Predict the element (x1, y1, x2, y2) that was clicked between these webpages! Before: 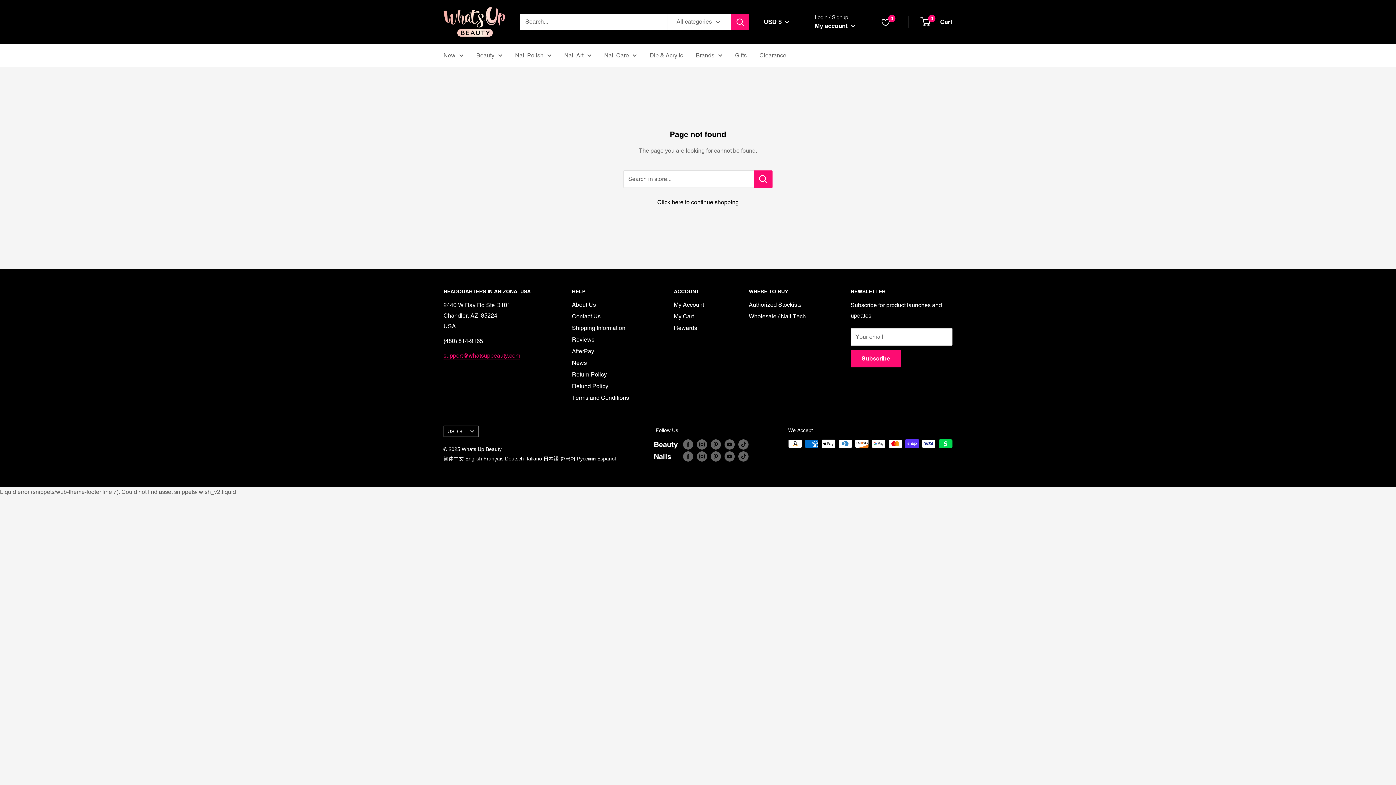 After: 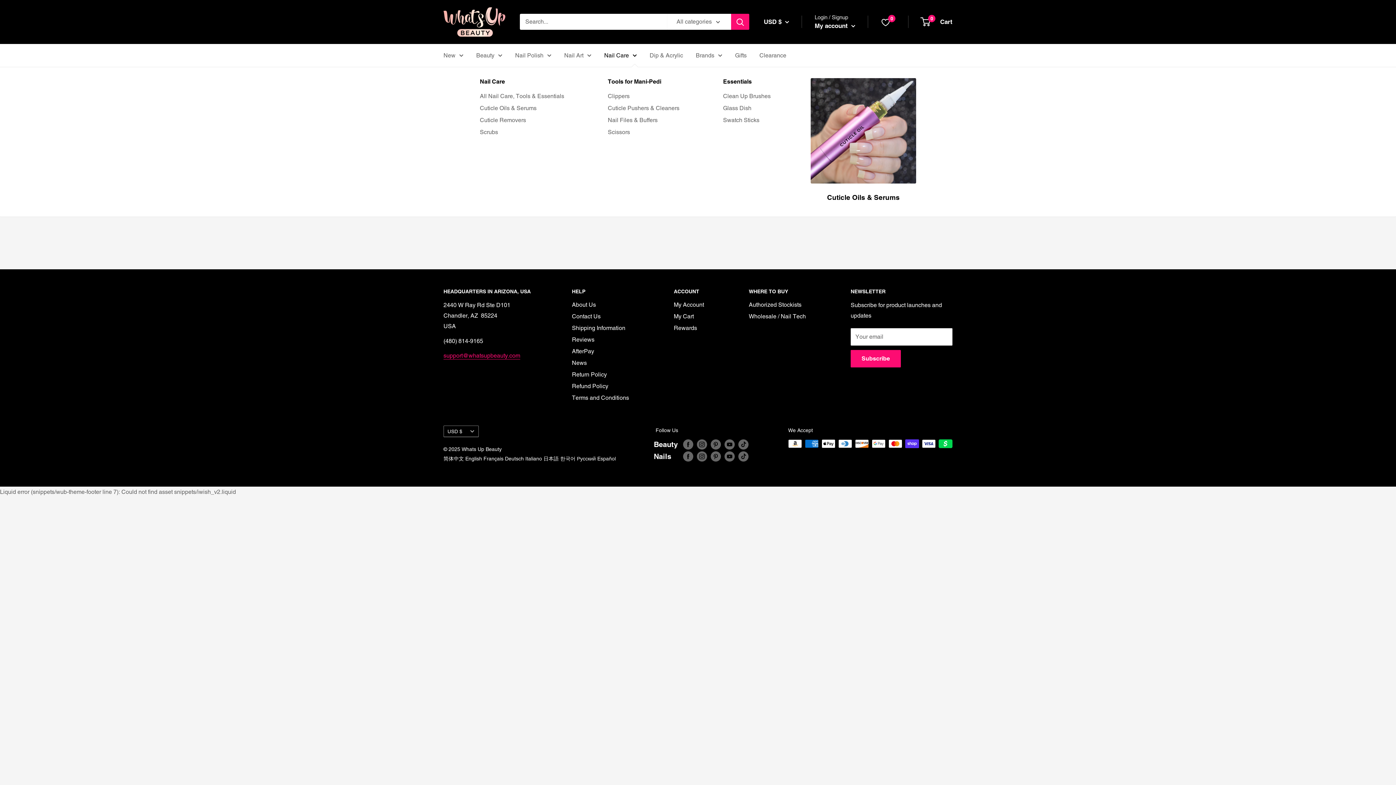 Action: label: Nail Care bbox: (604, 50, 637, 60)